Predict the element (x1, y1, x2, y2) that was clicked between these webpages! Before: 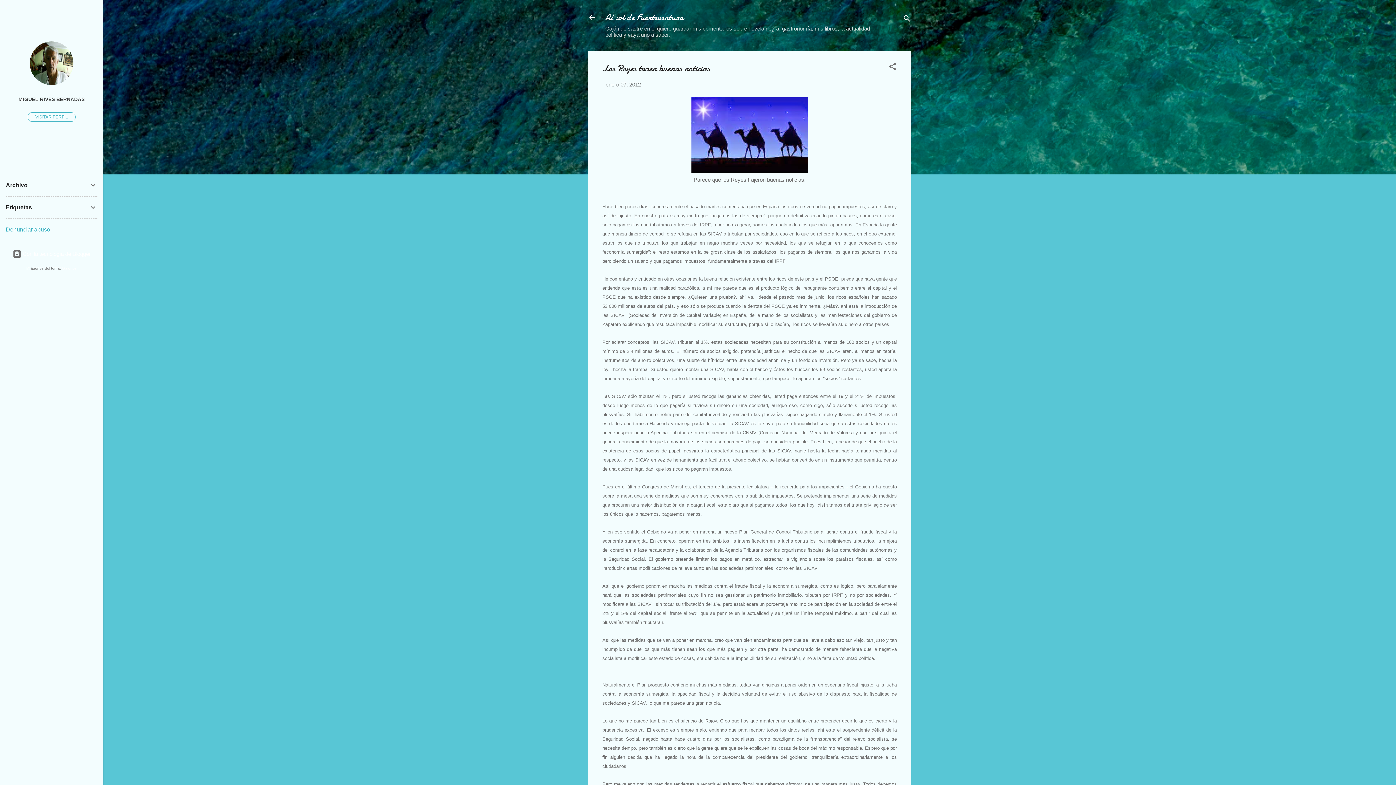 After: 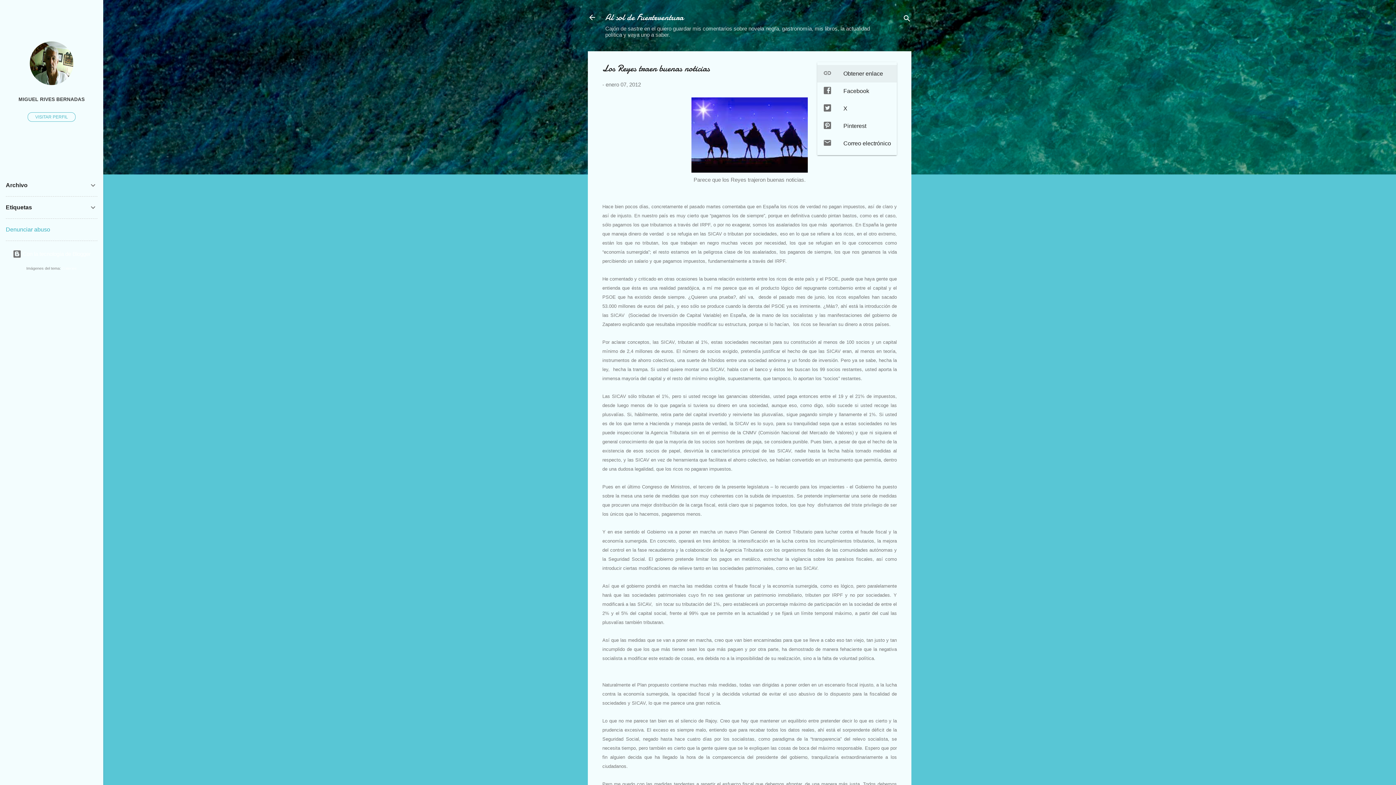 Action: label: Compartir bbox: (888, 62, 897, 73)